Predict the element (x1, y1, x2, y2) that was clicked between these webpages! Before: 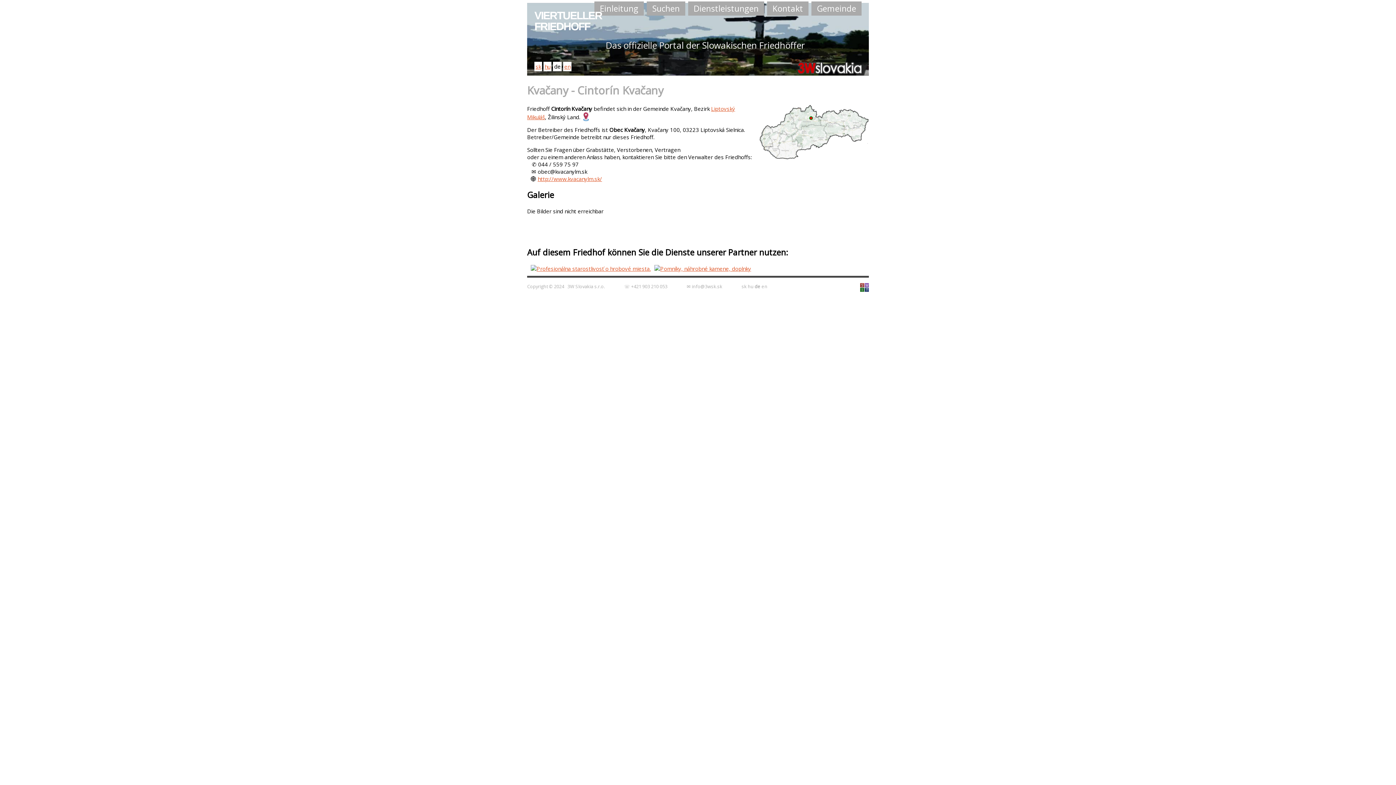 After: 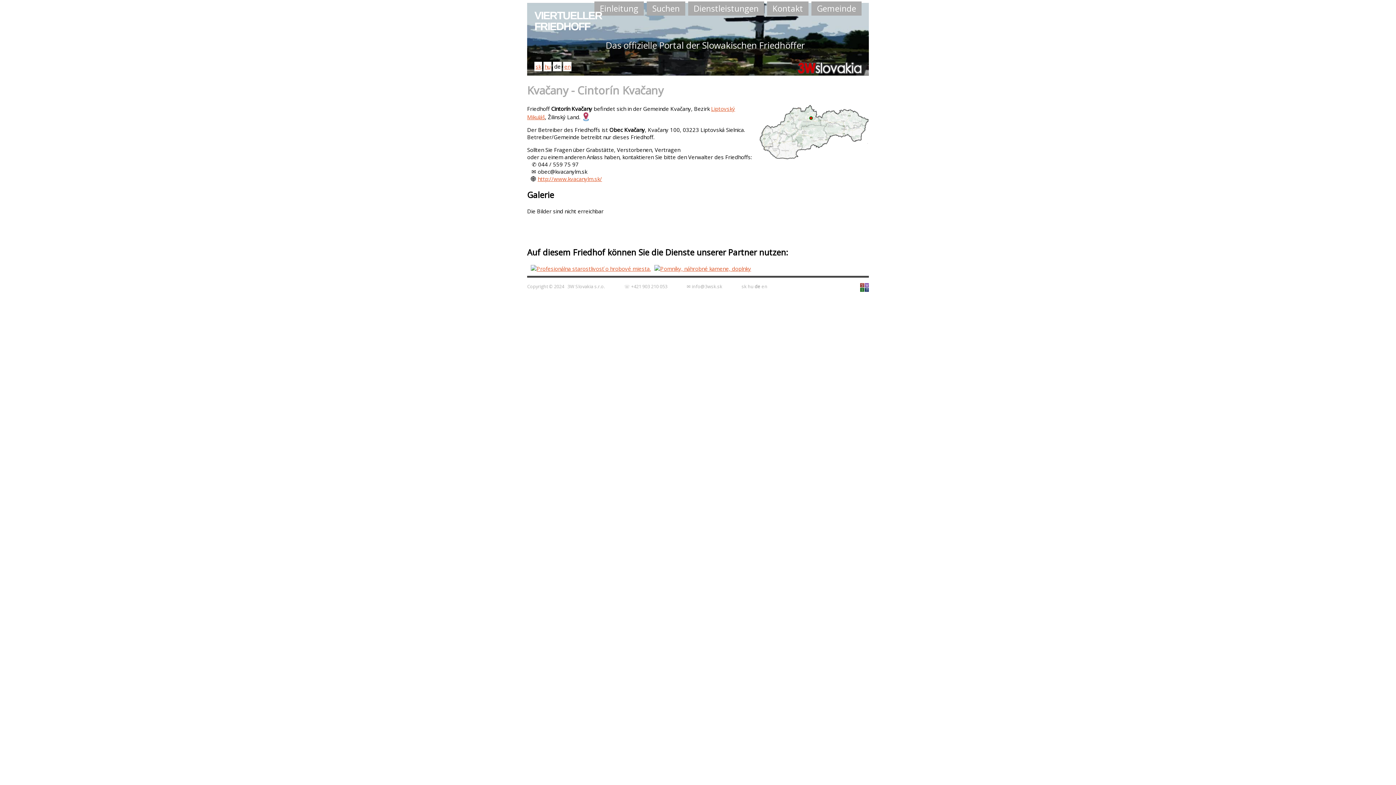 Action: bbox: (581, 113, 590, 120)